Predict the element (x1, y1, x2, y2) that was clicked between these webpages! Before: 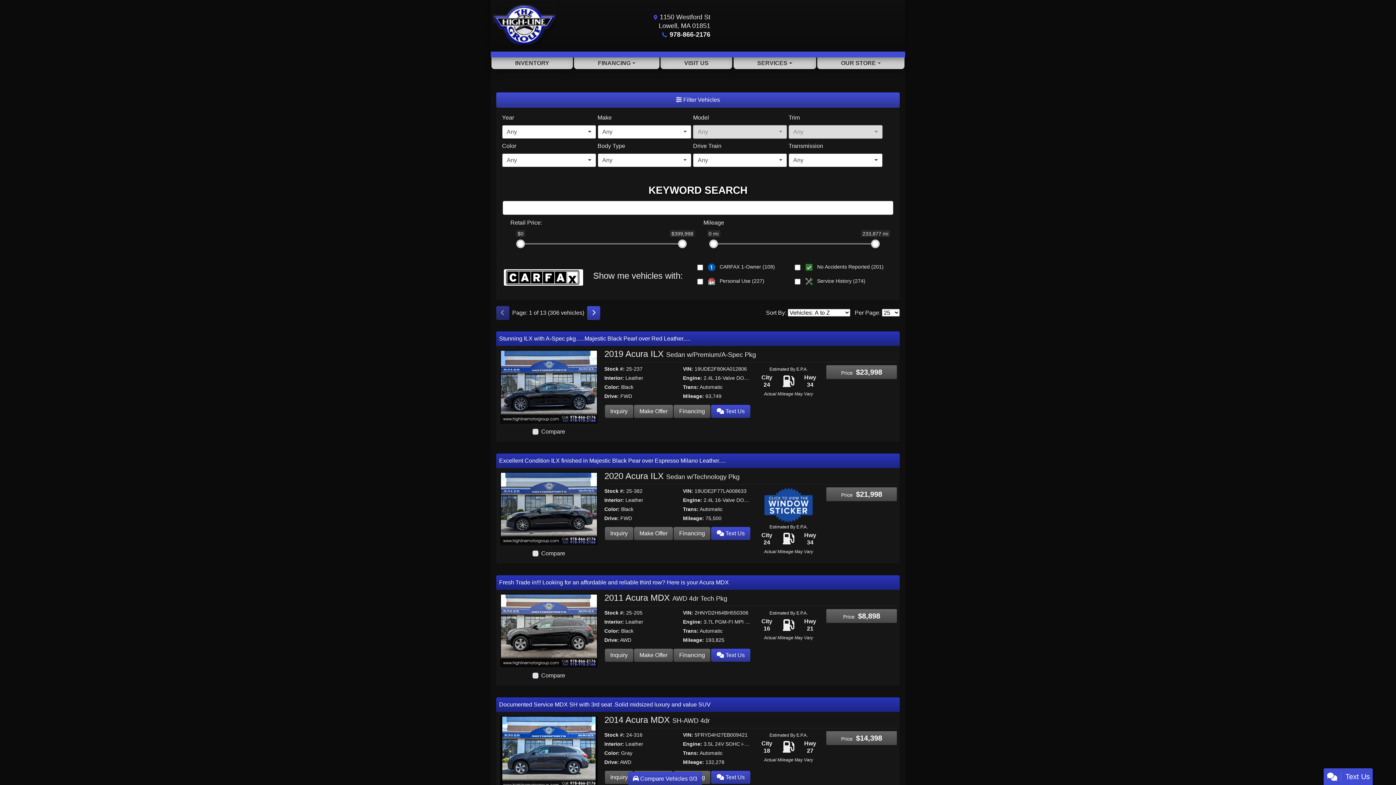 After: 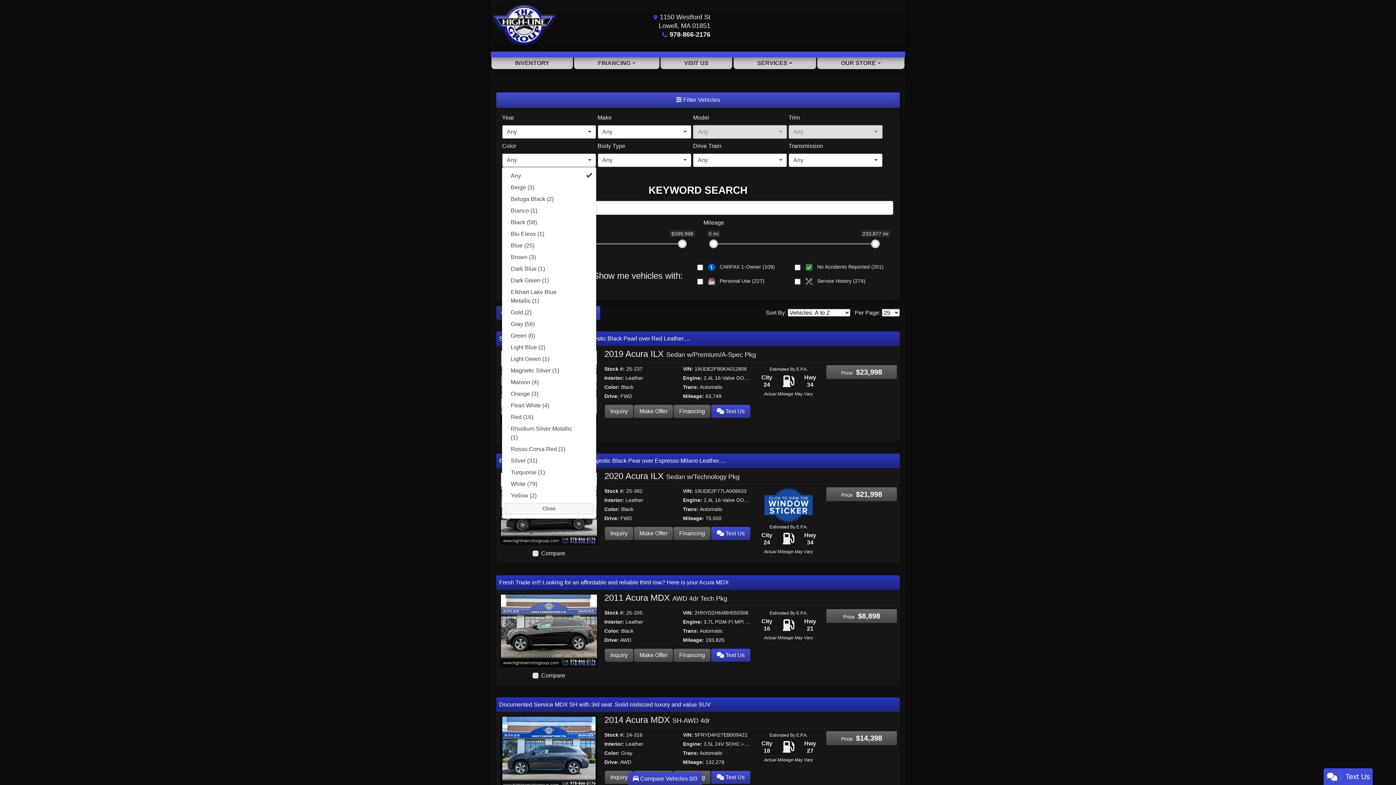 Action: bbox: (502, 153, 596, 167) label: Any